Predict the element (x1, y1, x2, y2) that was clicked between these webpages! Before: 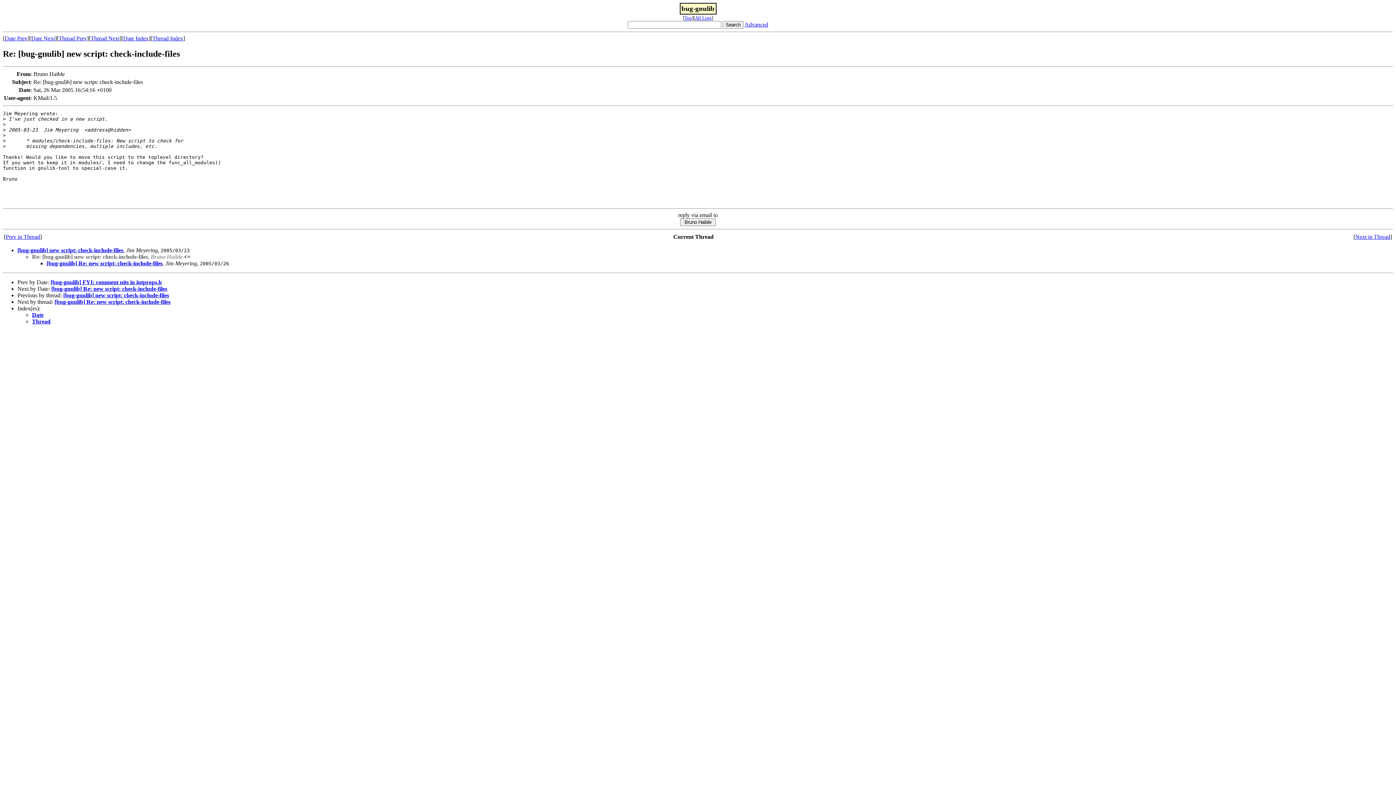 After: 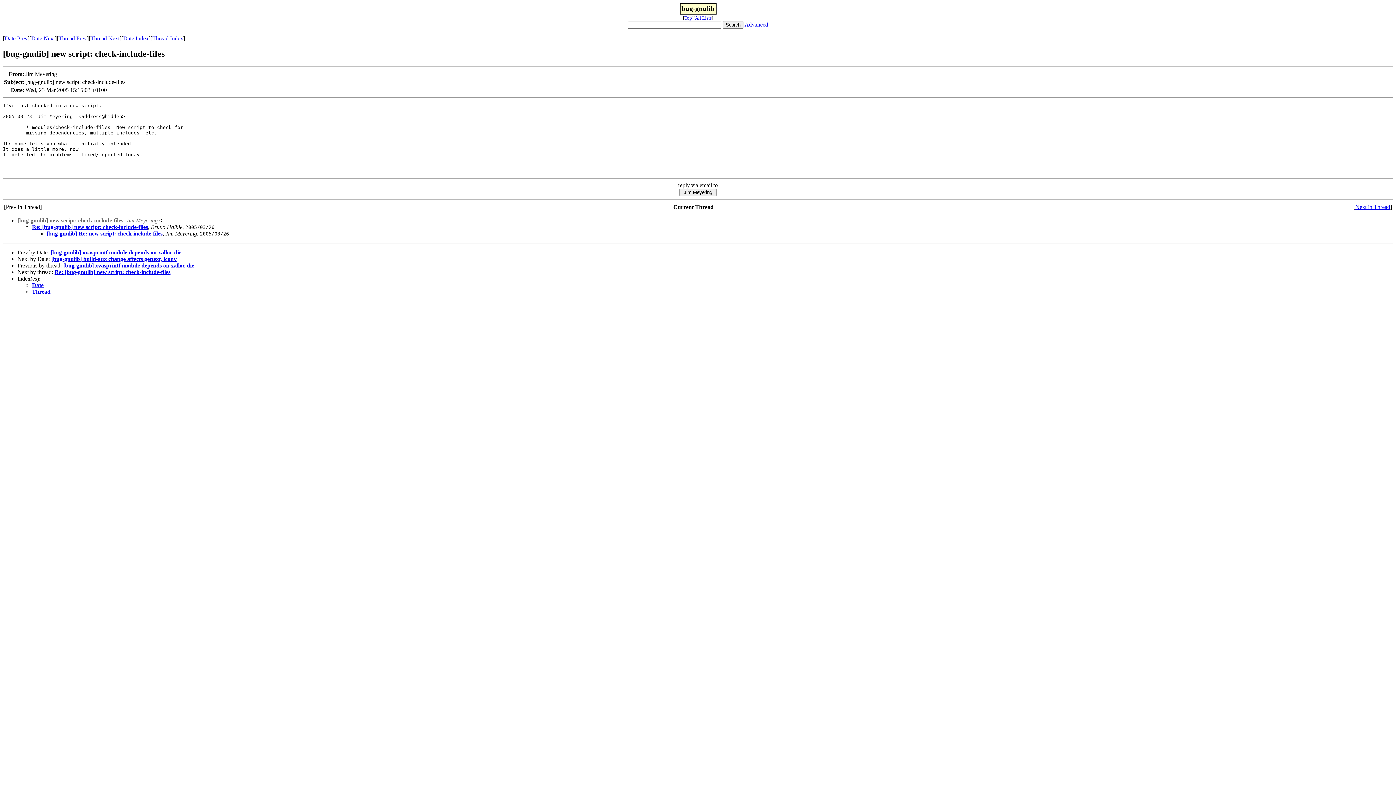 Action: label: [bug-gnulib] new script: check-include-files bbox: (63, 292, 169, 298)